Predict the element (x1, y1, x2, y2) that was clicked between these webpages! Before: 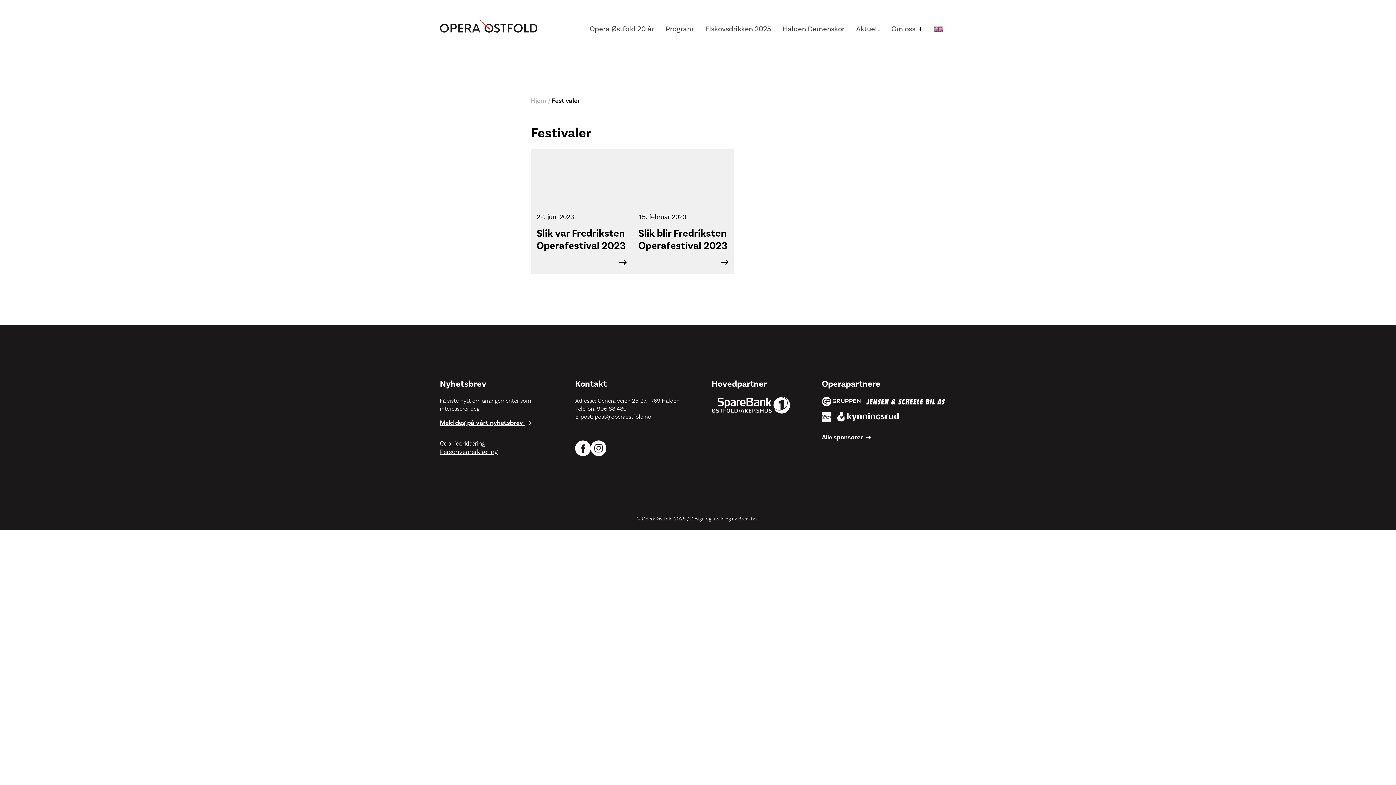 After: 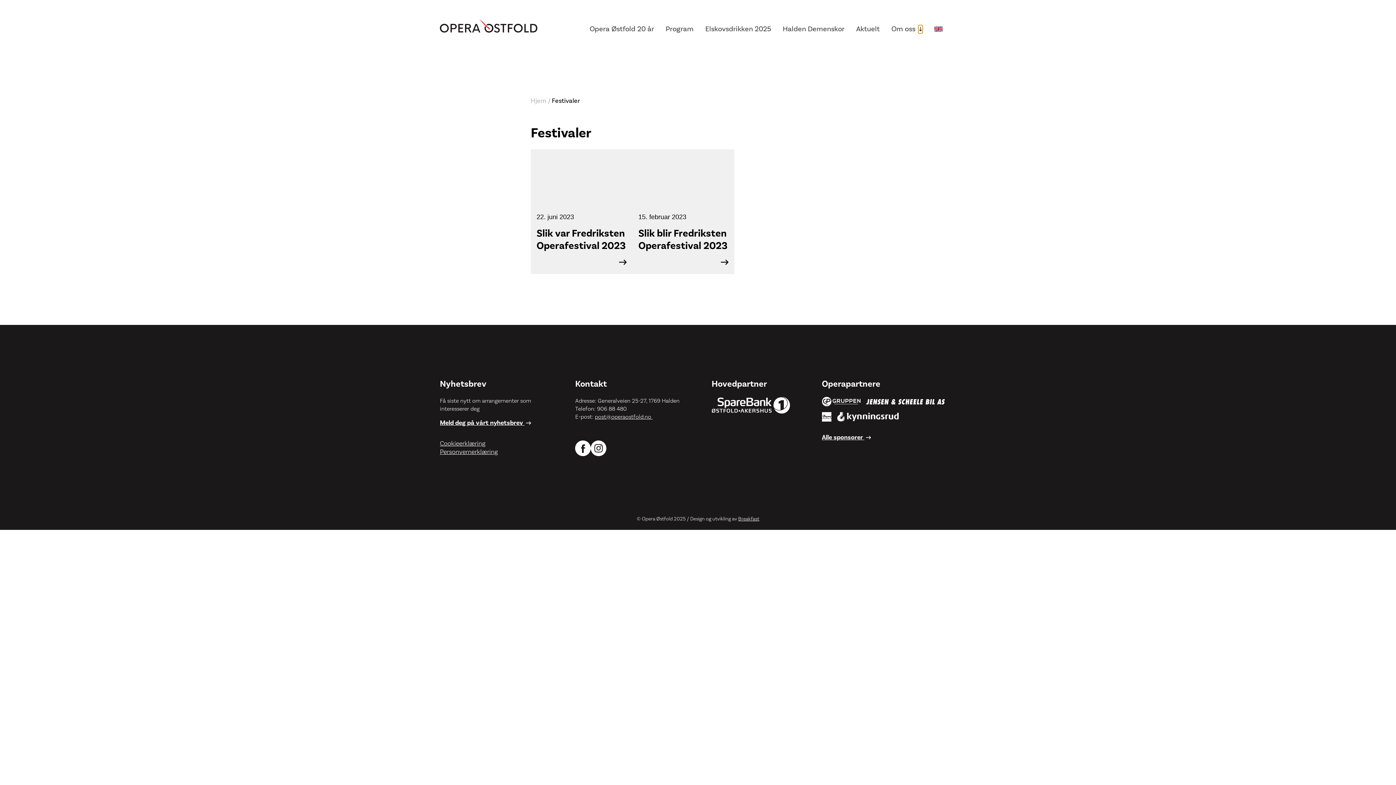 Action: bbox: (918, 24, 922, 33) label: Vis undermeny til "Om oss"